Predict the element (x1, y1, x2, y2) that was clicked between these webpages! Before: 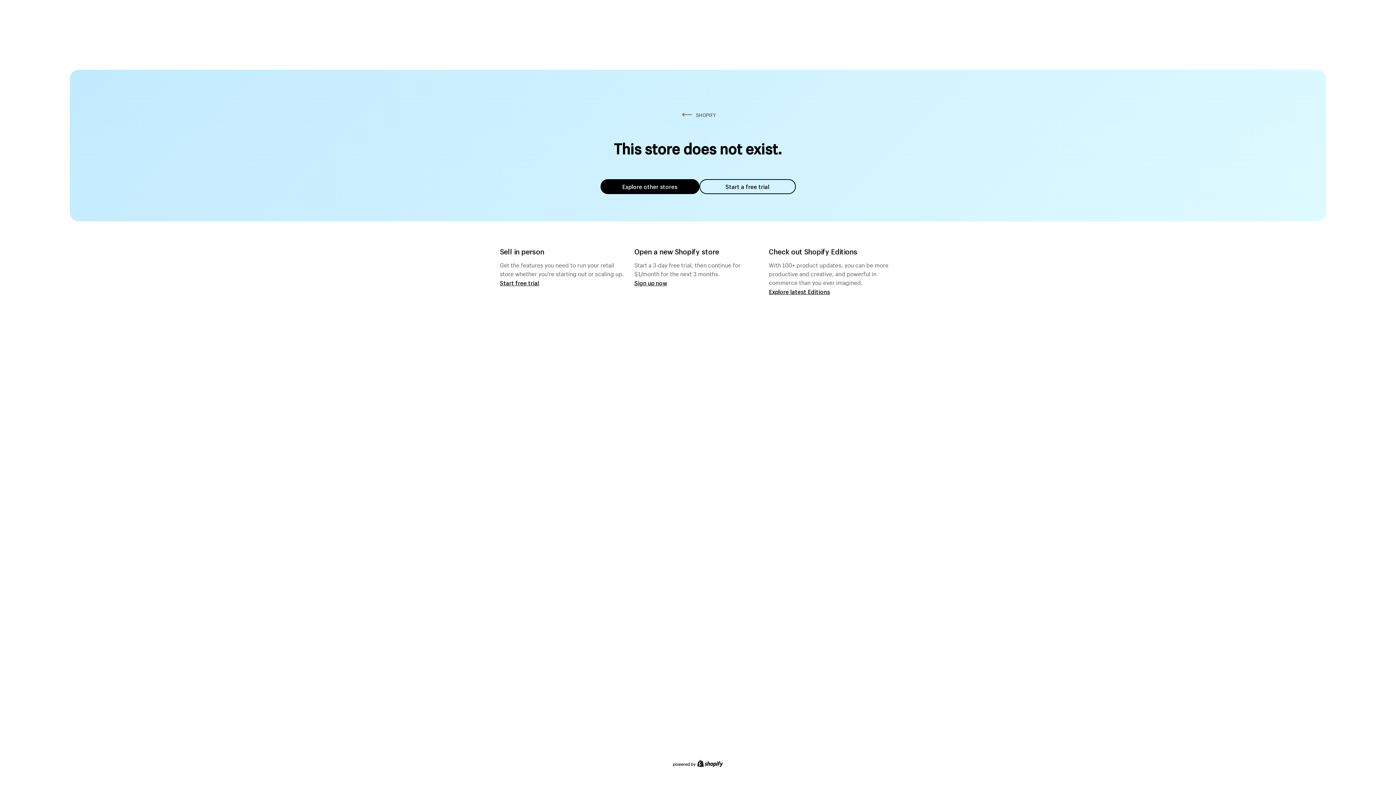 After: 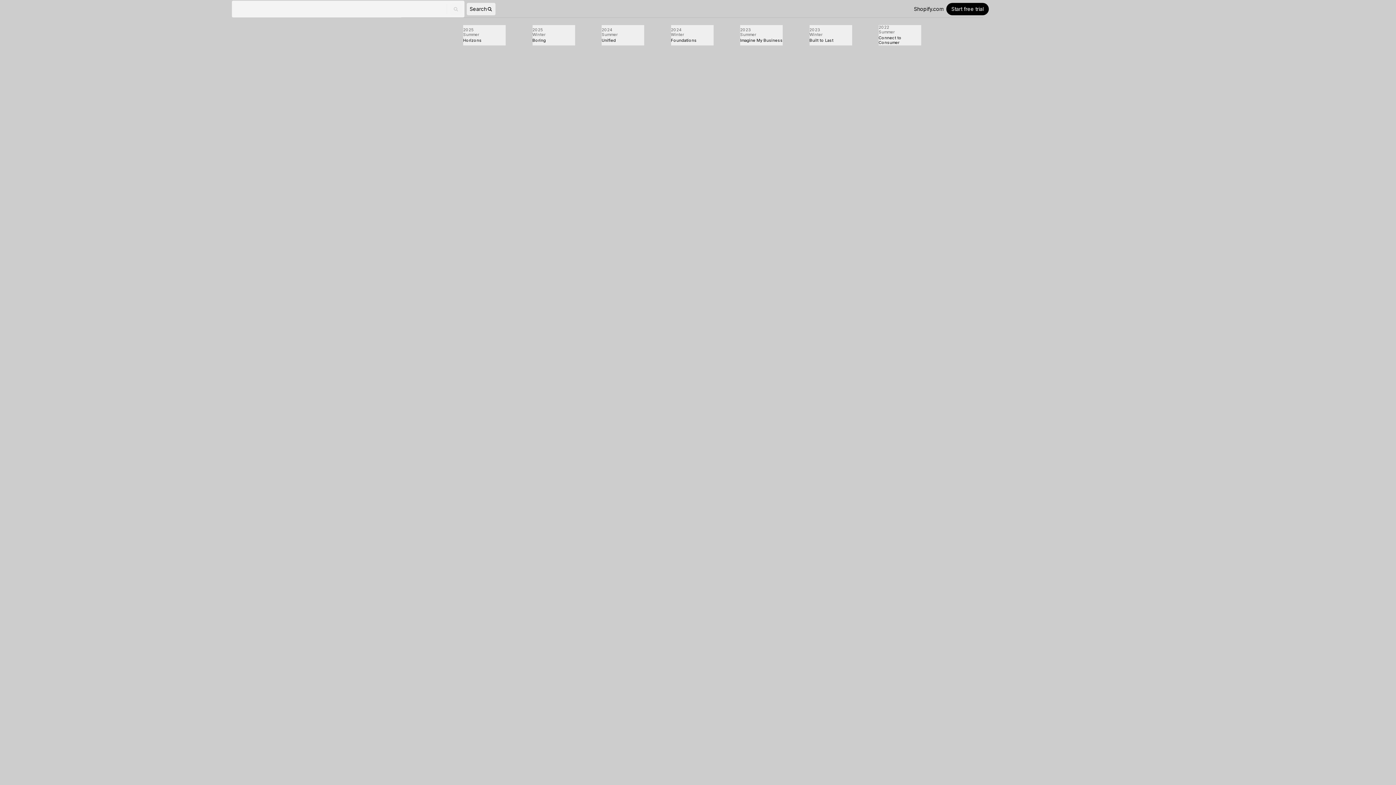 Action: bbox: (769, 287, 830, 295) label: Explore latest Editions